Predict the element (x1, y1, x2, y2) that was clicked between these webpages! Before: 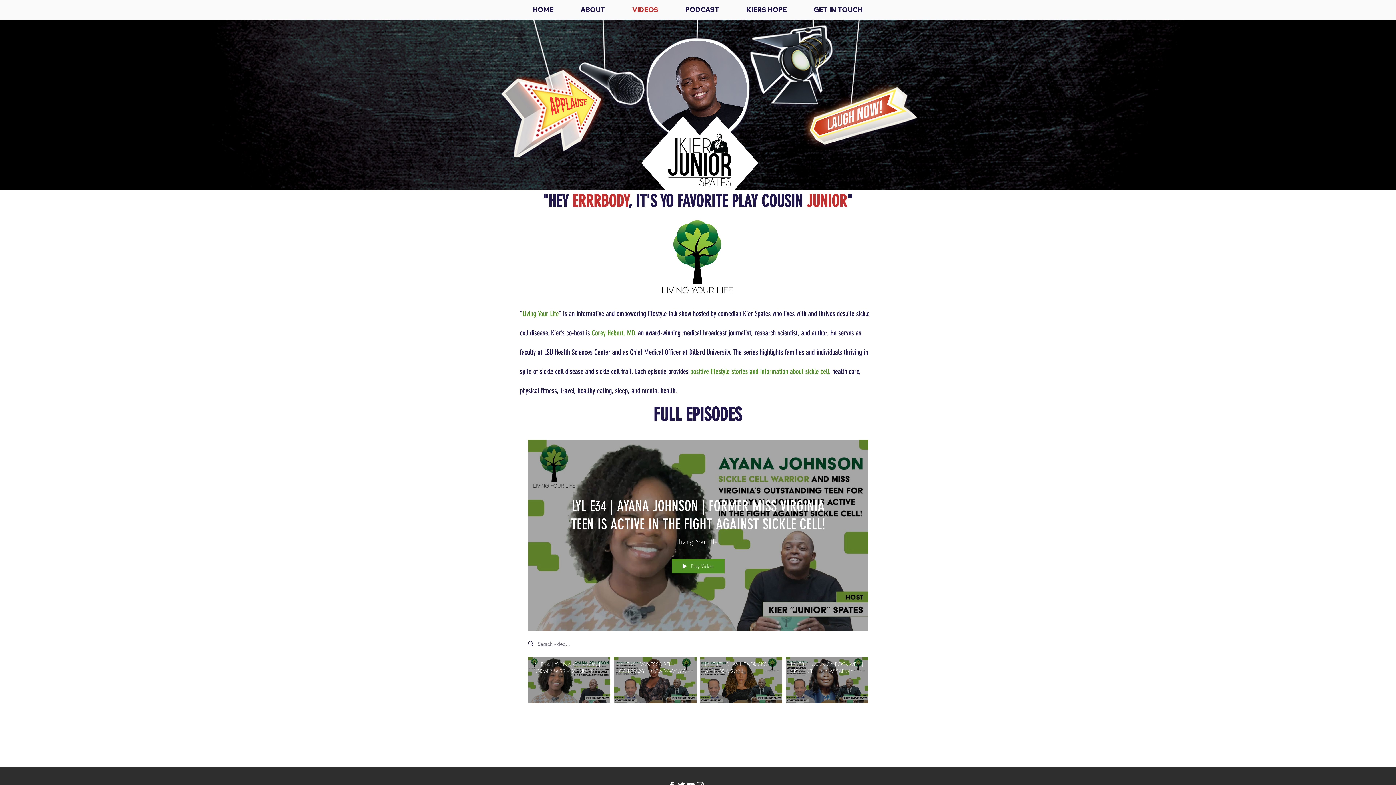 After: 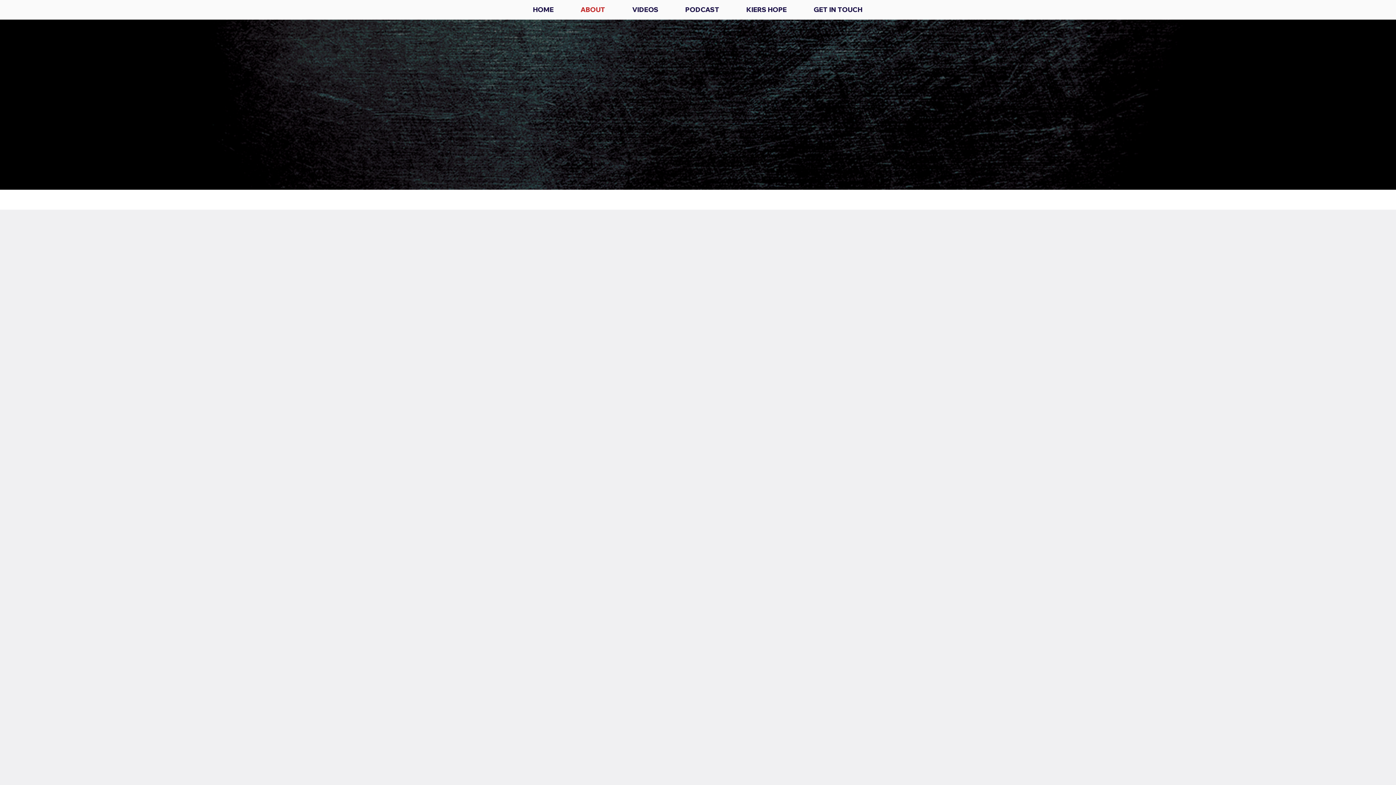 Action: label: ABOUT bbox: (567, 3, 618, 16)